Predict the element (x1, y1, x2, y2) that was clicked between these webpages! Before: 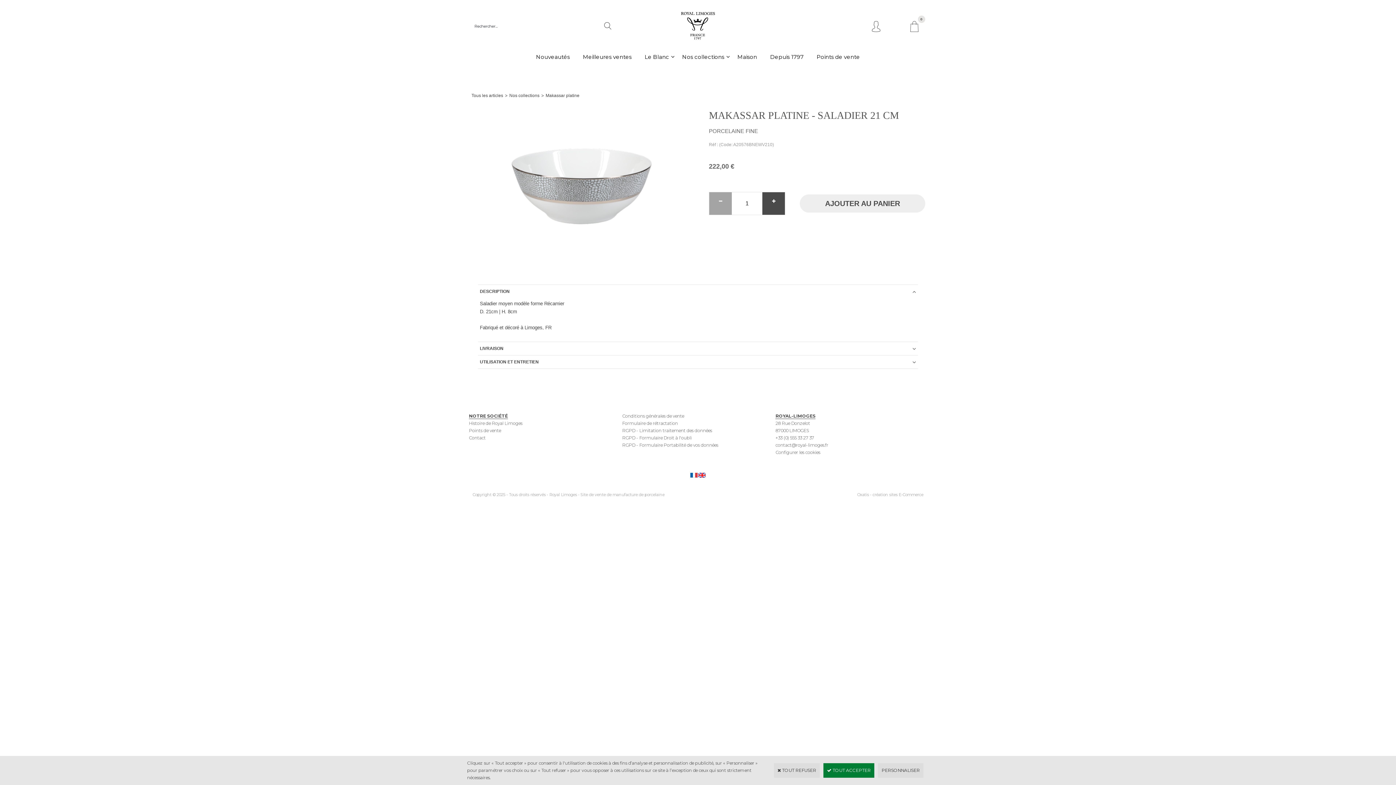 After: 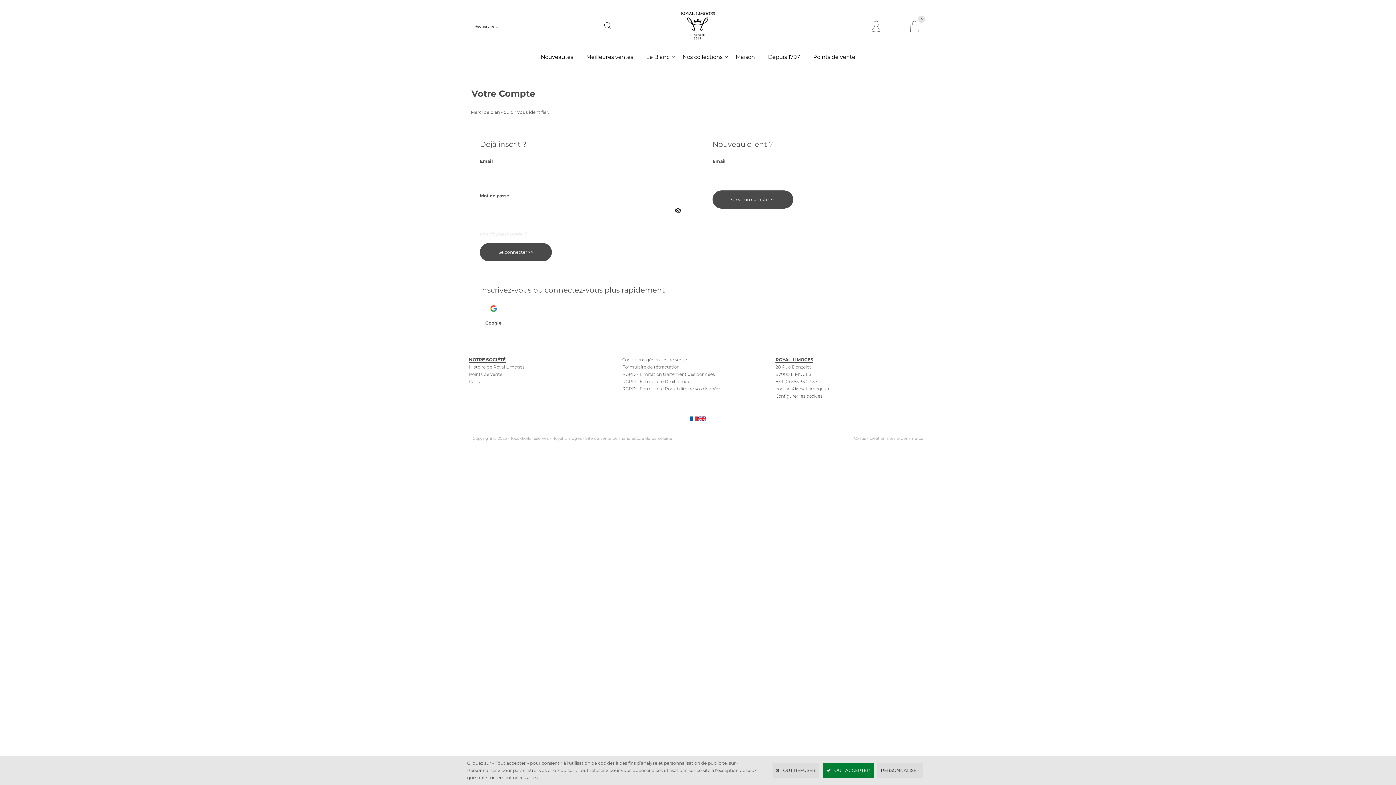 Action: bbox: (869, 19, 883, 33)